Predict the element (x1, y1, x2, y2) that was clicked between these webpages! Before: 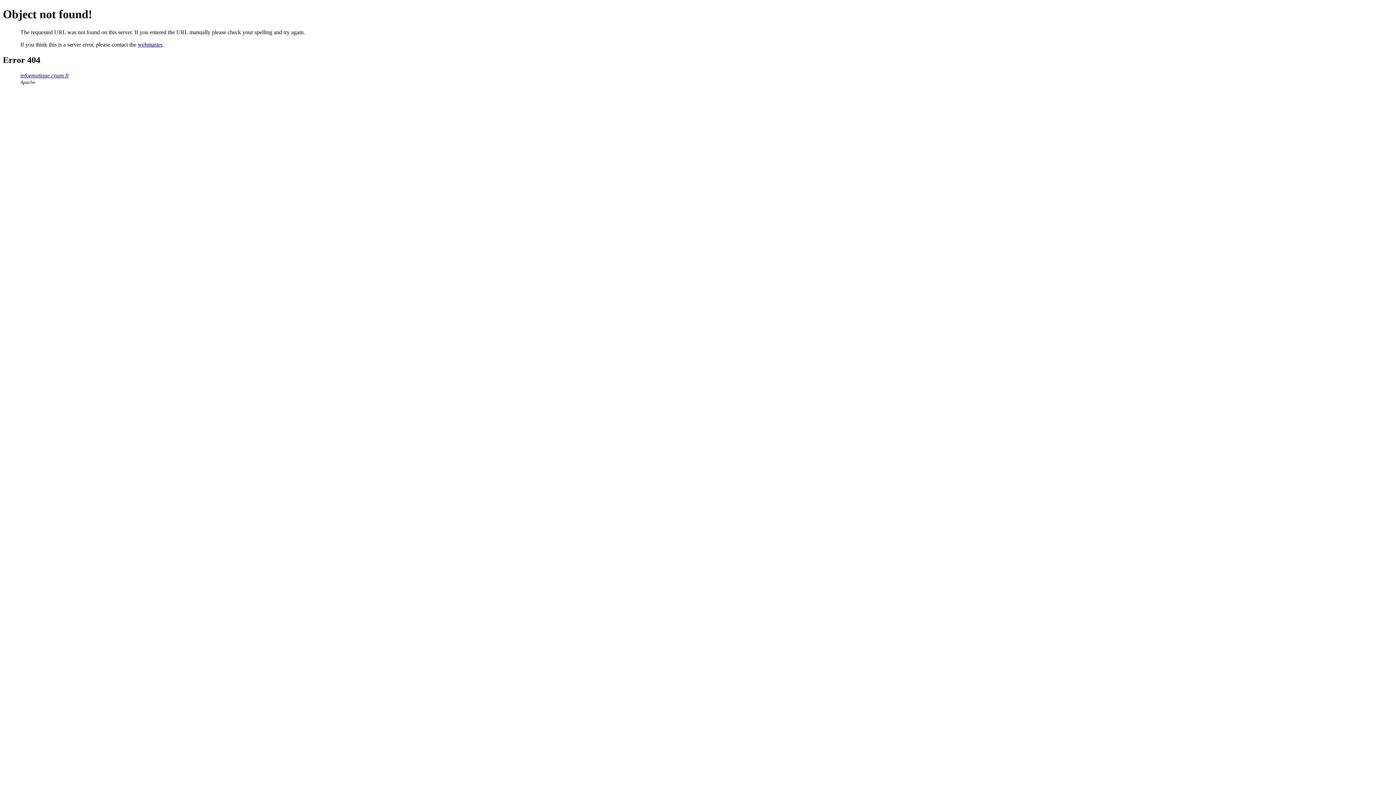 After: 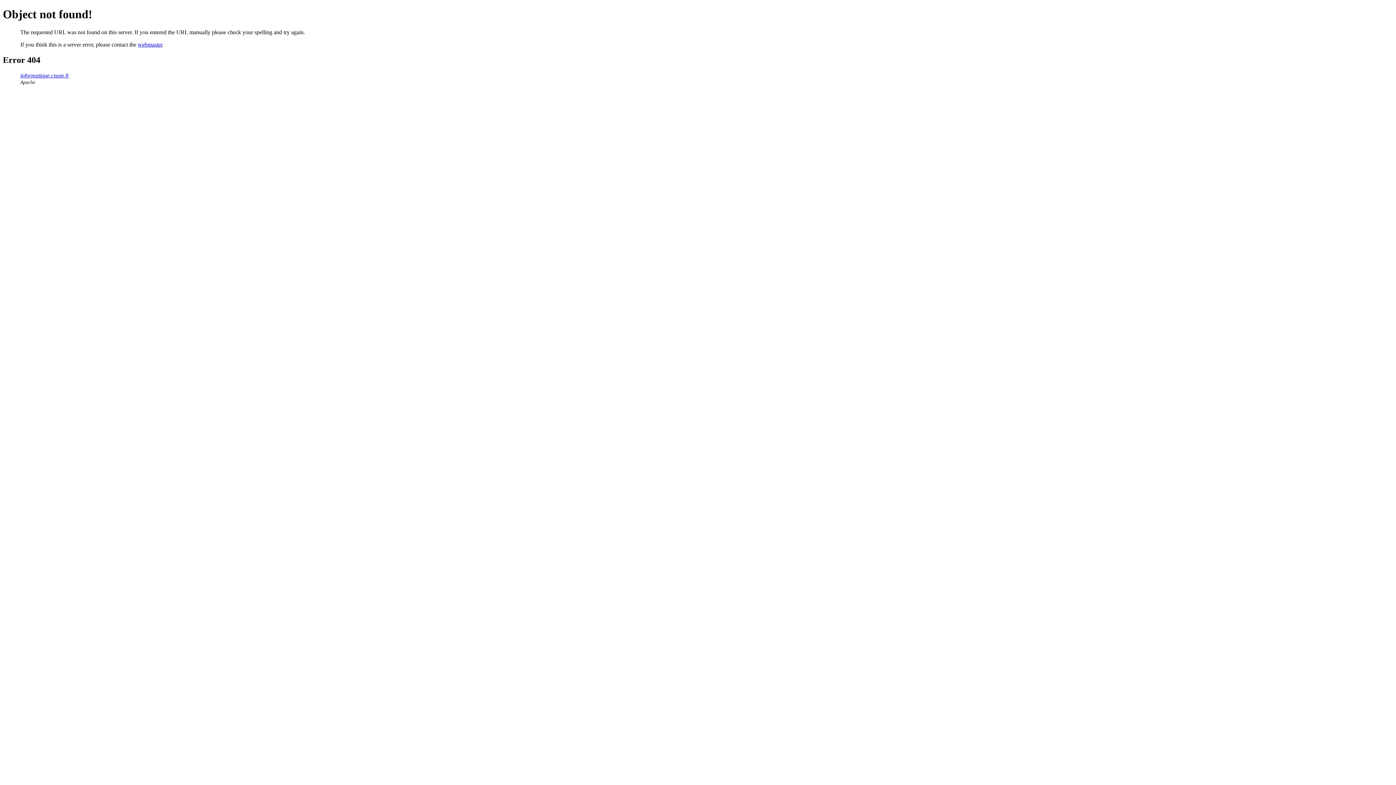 Action: label: webmaster bbox: (137, 41, 162, 47)